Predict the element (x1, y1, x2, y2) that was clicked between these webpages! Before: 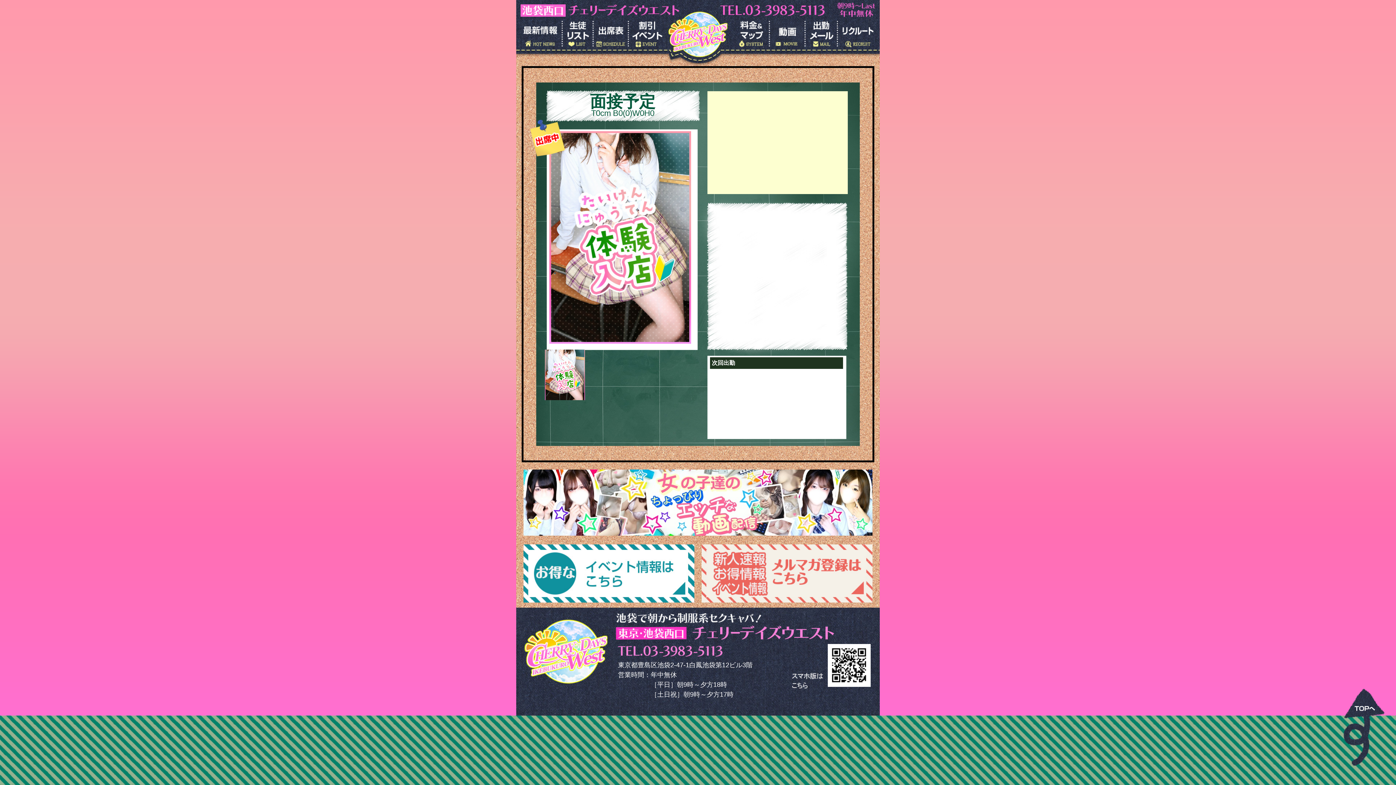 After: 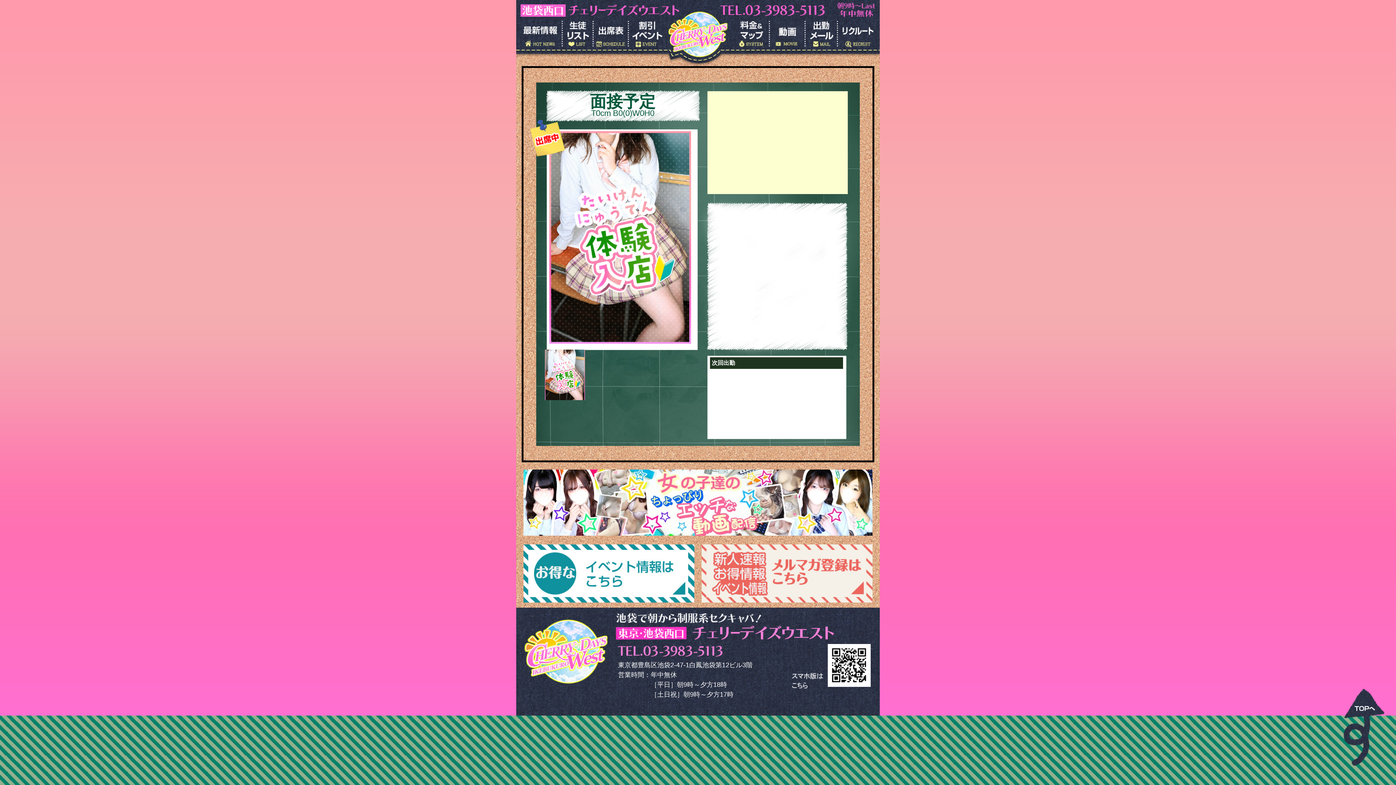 Action: bbox: (545, 395, 585, 401)